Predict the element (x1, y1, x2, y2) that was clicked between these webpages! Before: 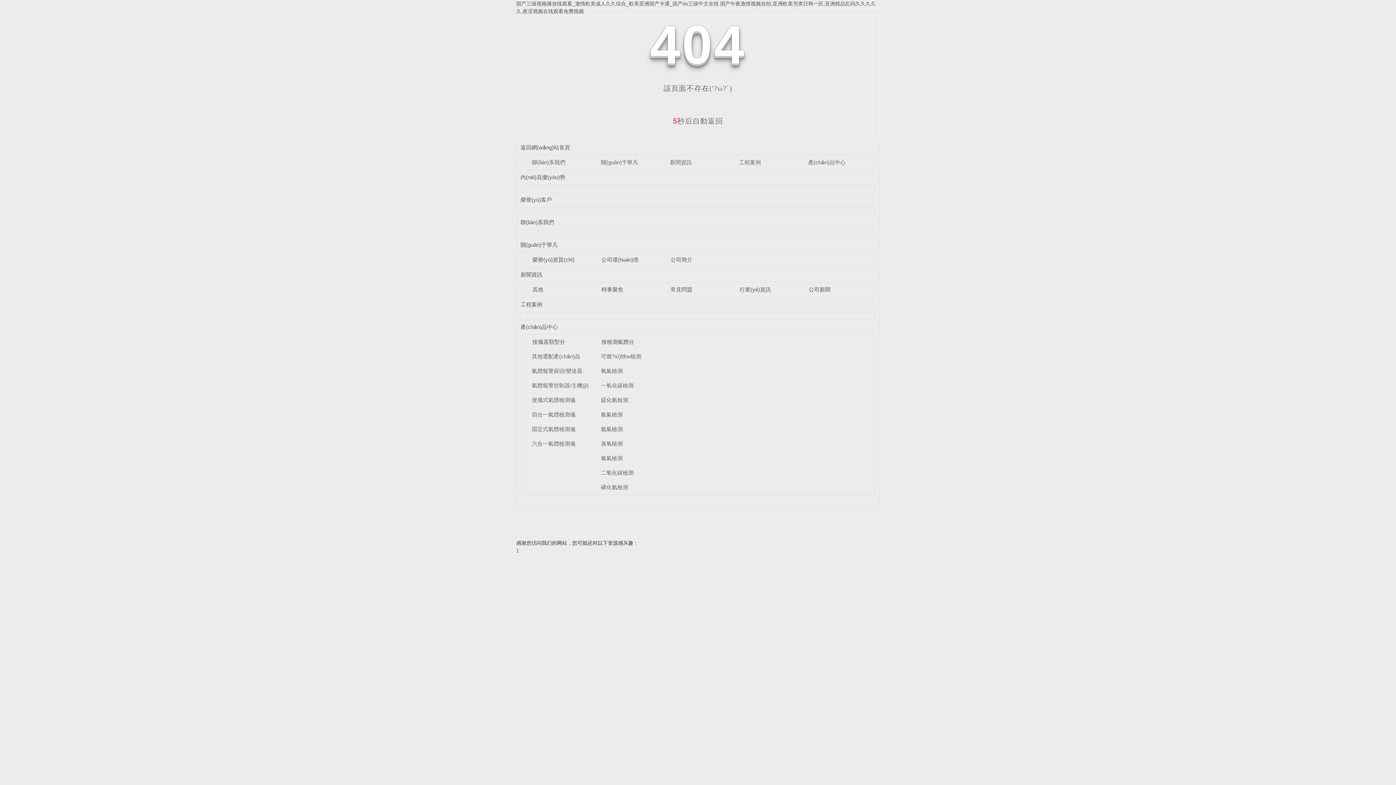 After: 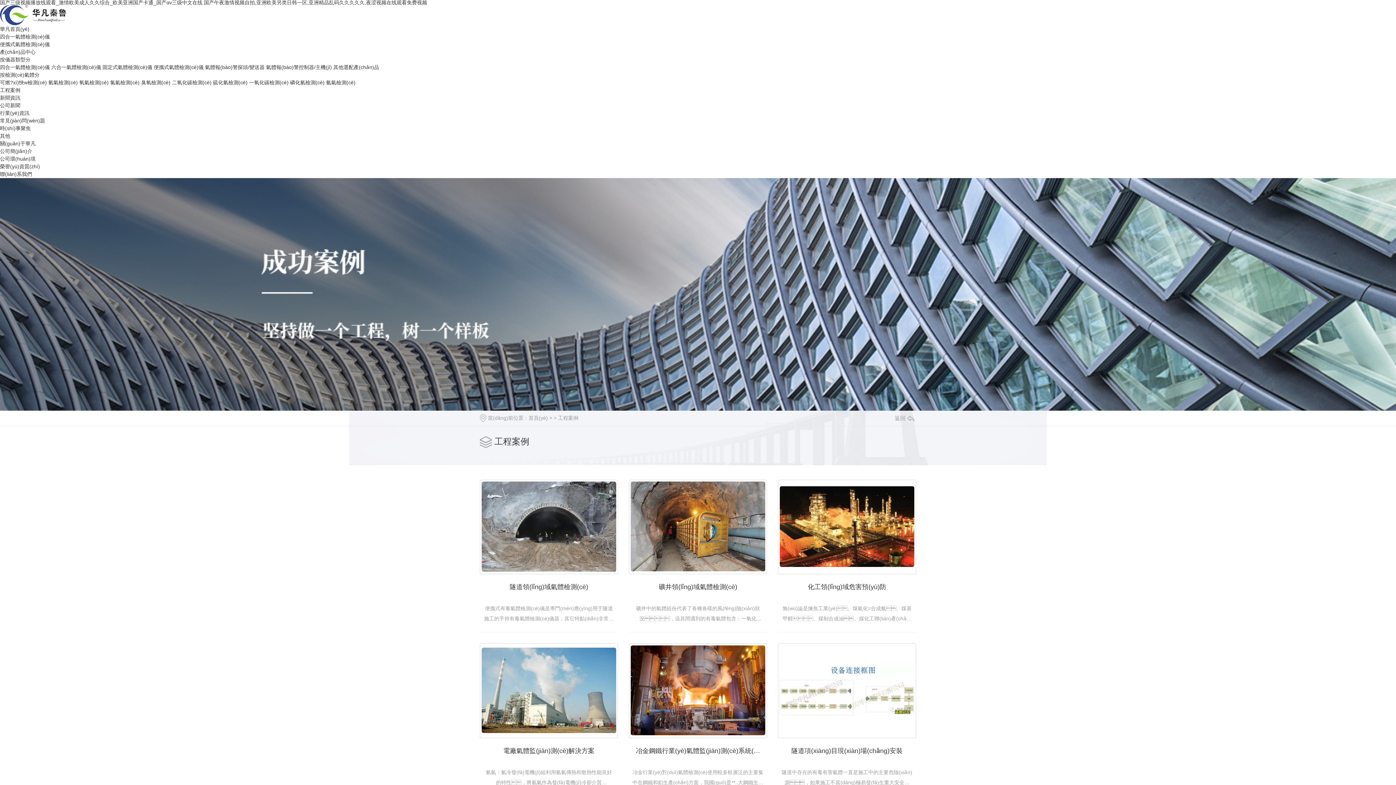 Action: label: 工程案例 bbox: (739, 159, 761, 165)